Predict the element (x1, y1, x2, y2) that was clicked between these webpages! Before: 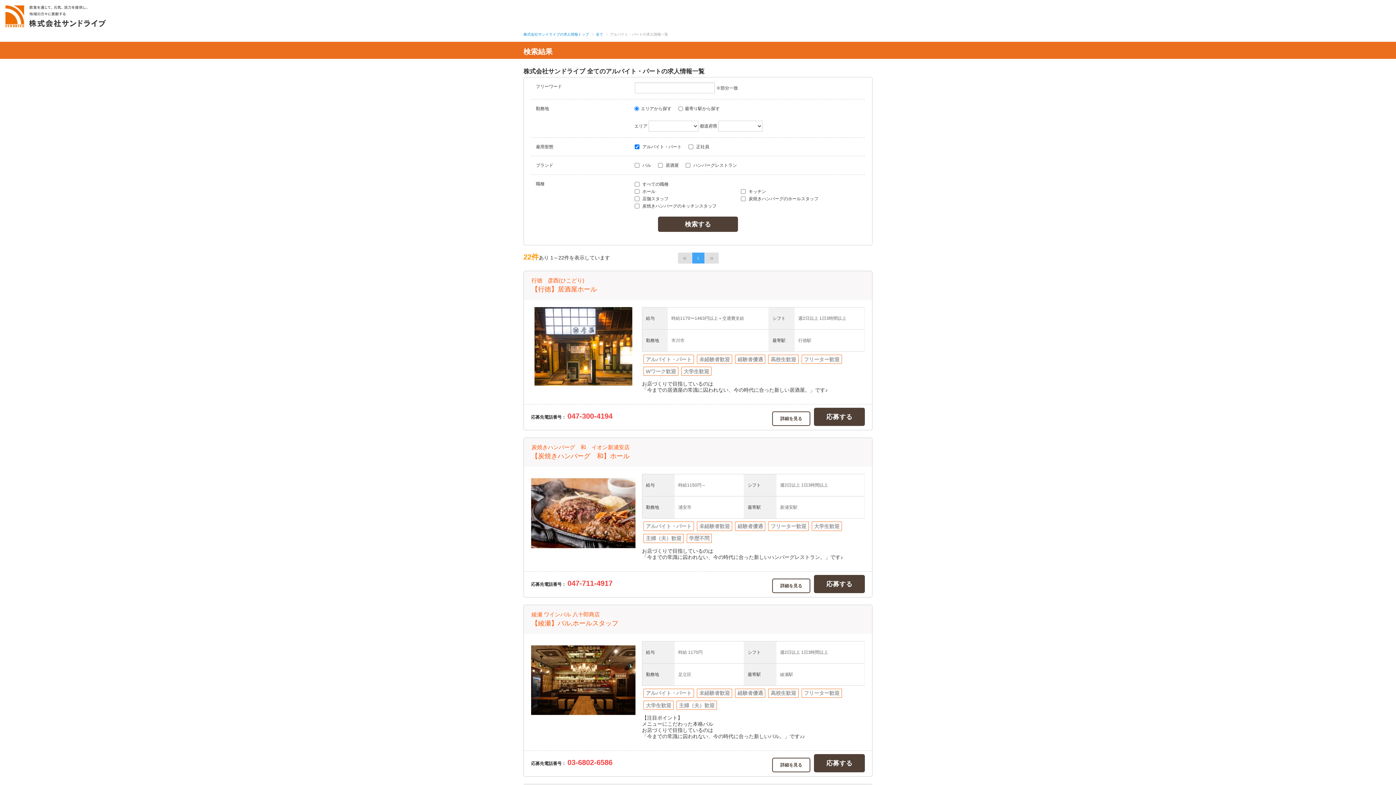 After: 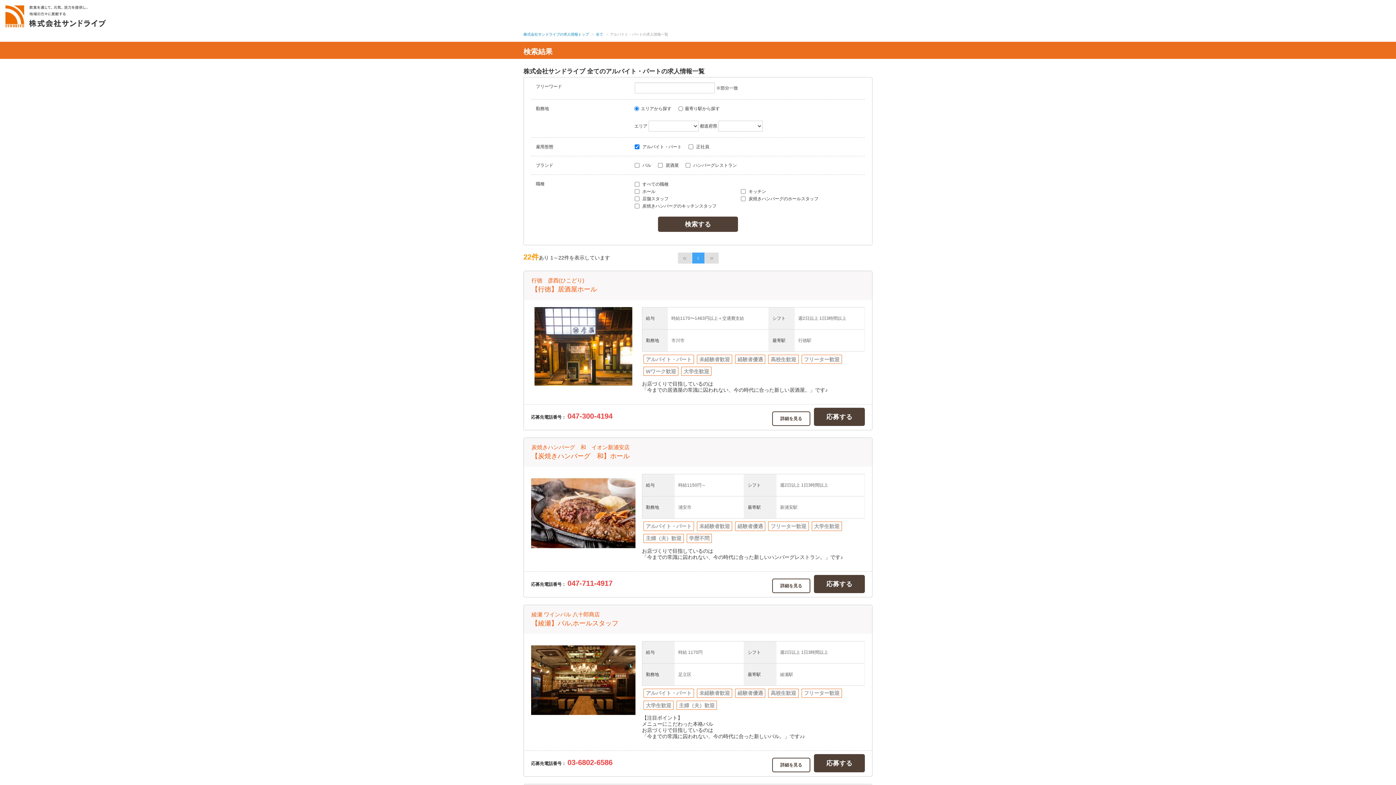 Action: label: 1 bbox: (691, 252, 704, 263)